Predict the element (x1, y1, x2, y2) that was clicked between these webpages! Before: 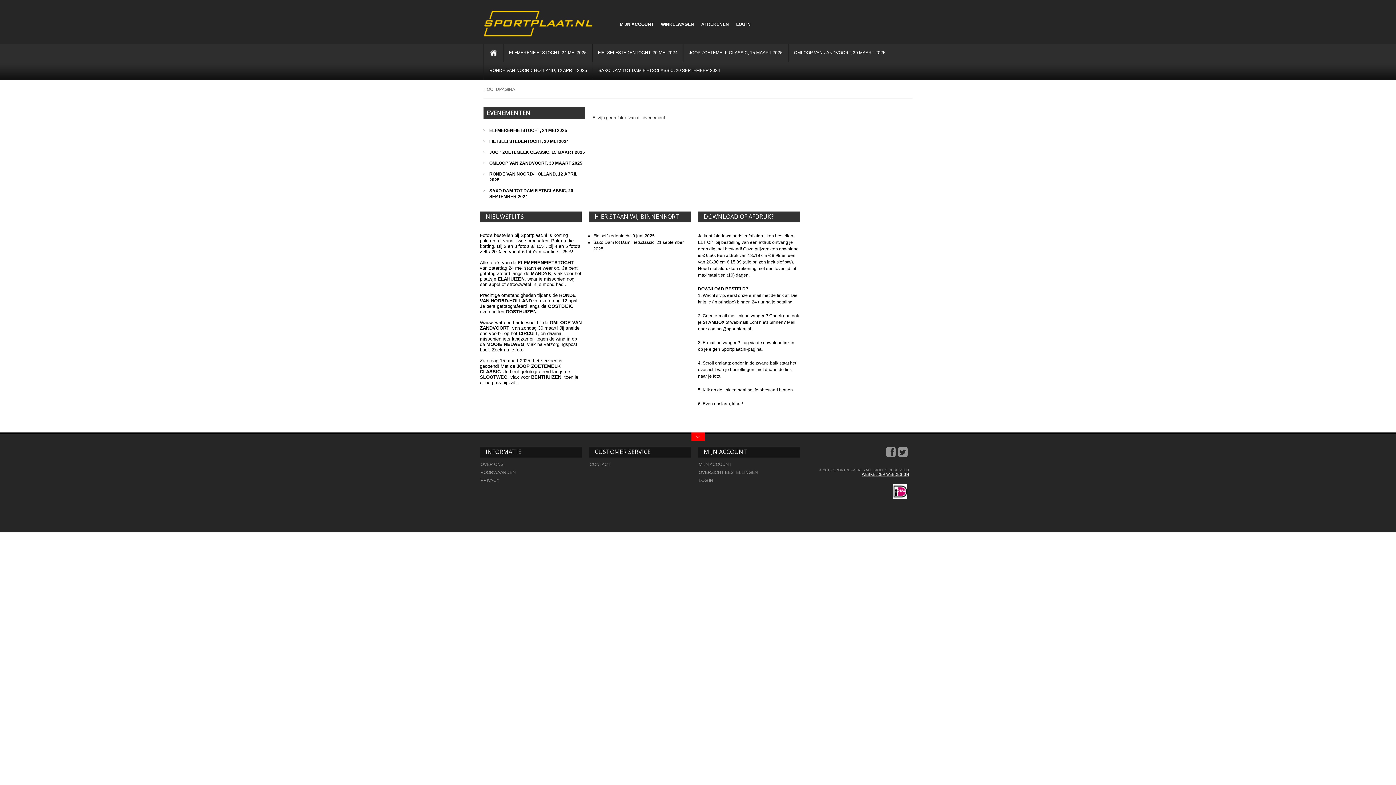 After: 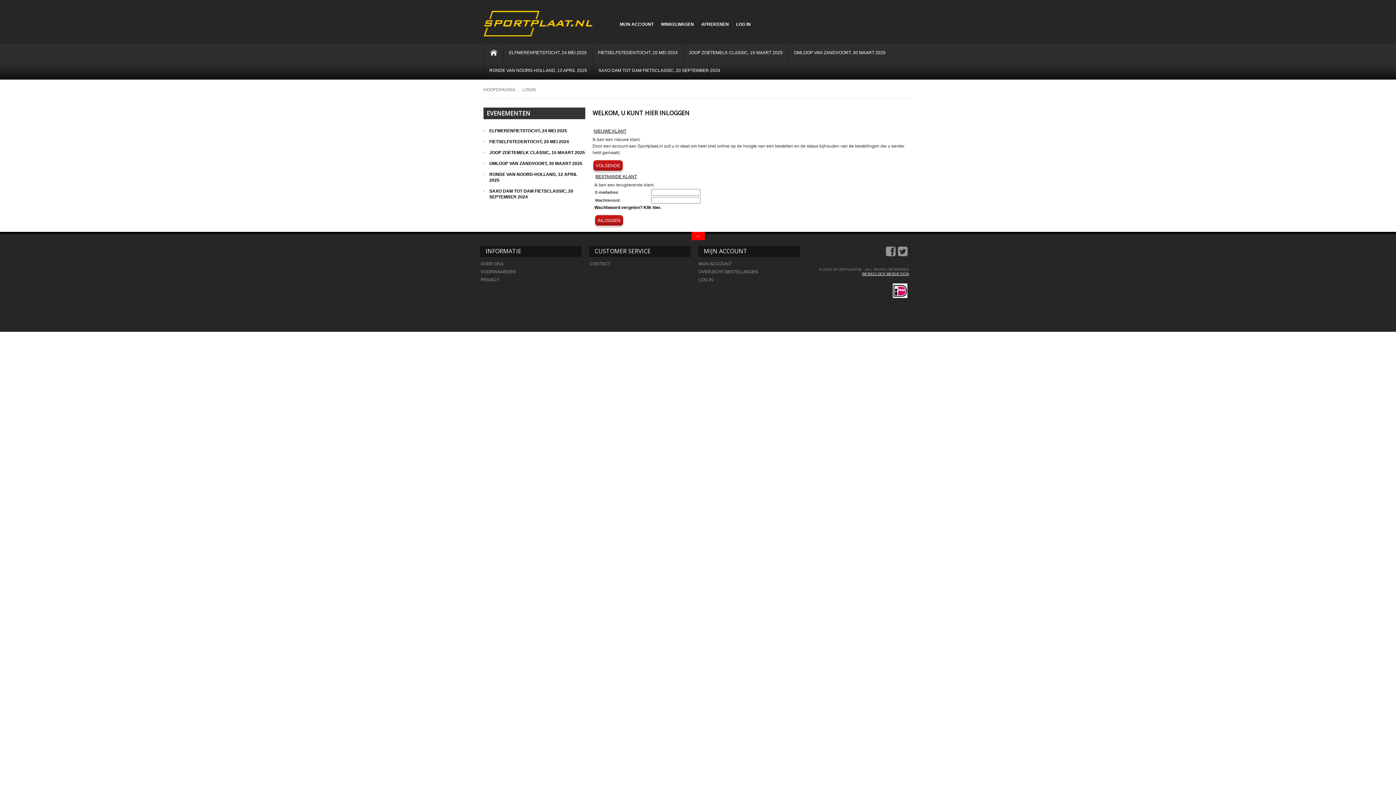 Action: label: LOG IN bbox: (736, 21, 750, 26)